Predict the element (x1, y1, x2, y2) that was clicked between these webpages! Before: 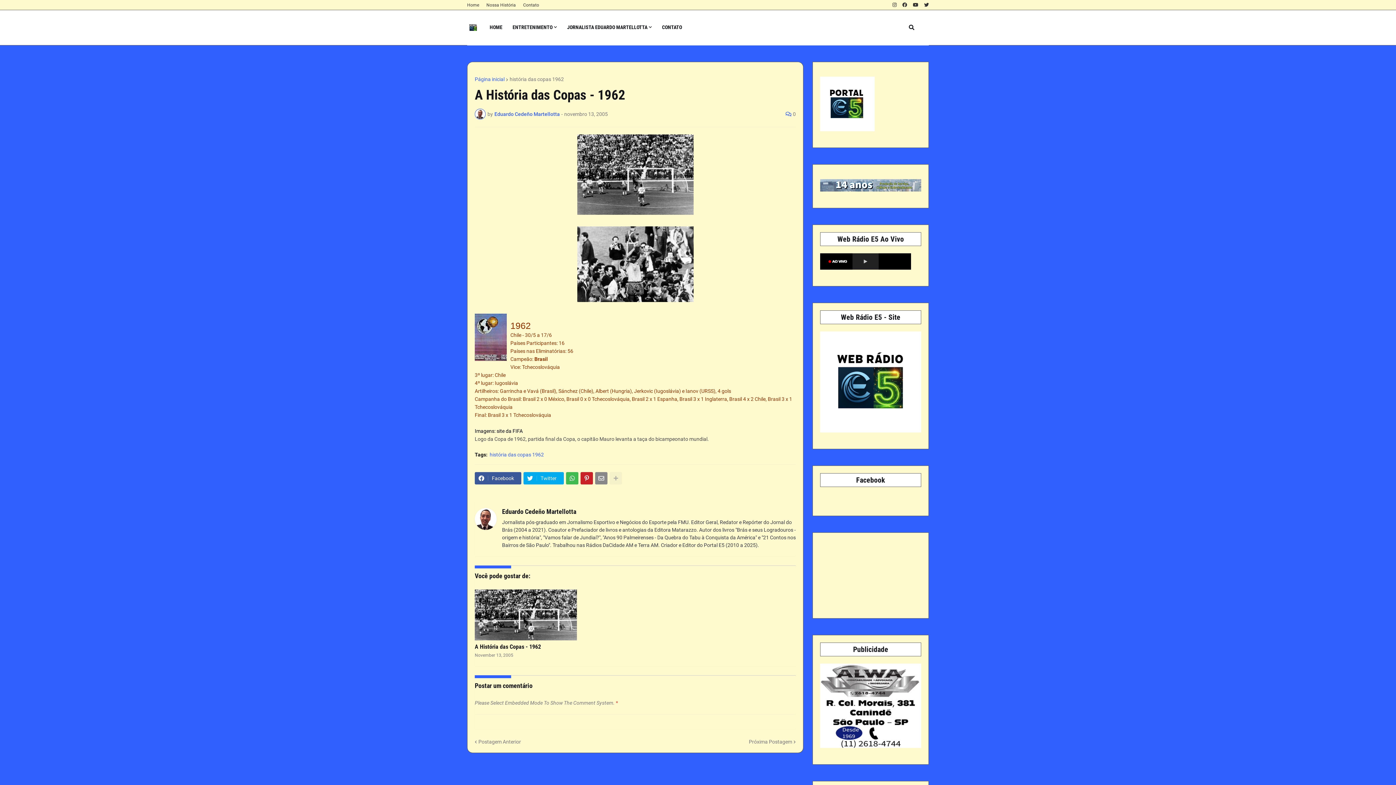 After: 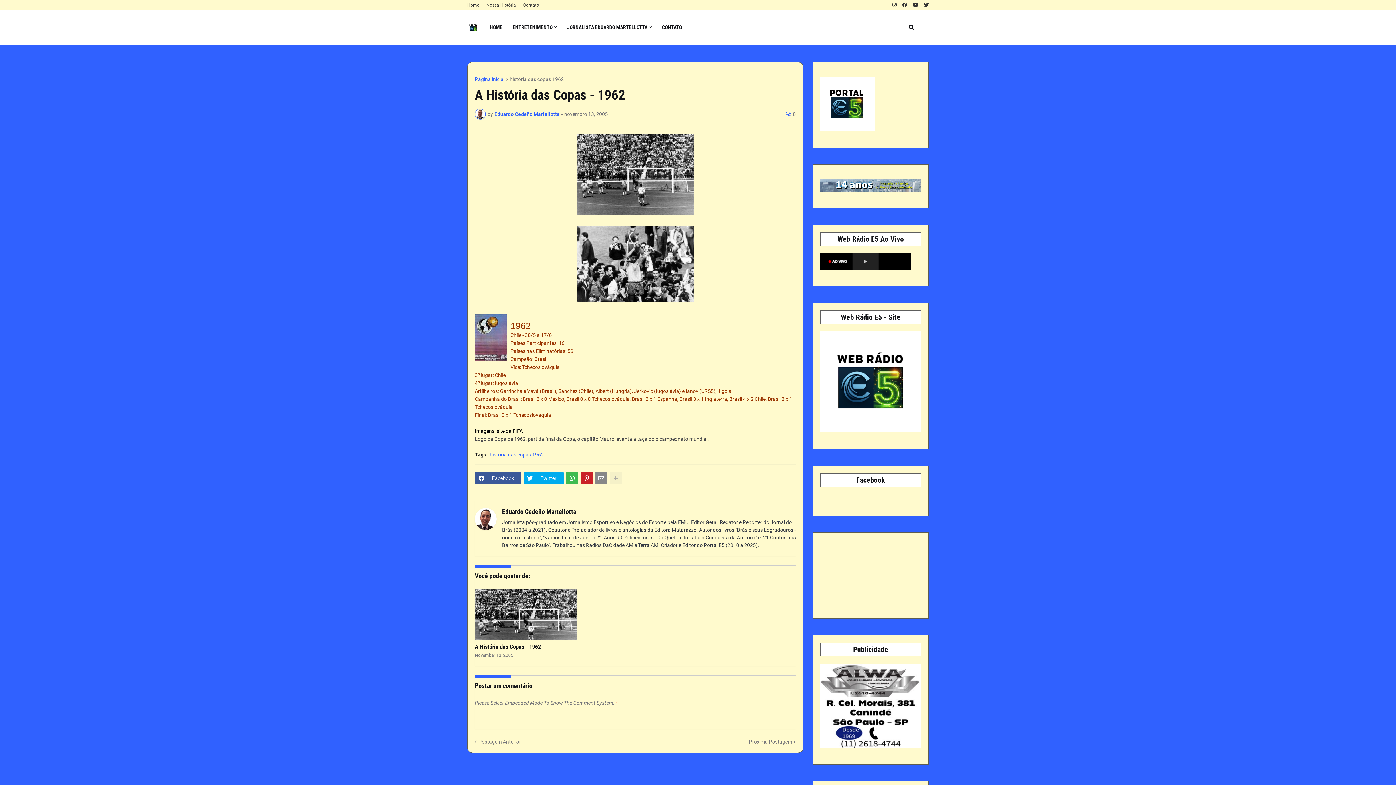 Action: bbox: (474, 589, 577, 640)